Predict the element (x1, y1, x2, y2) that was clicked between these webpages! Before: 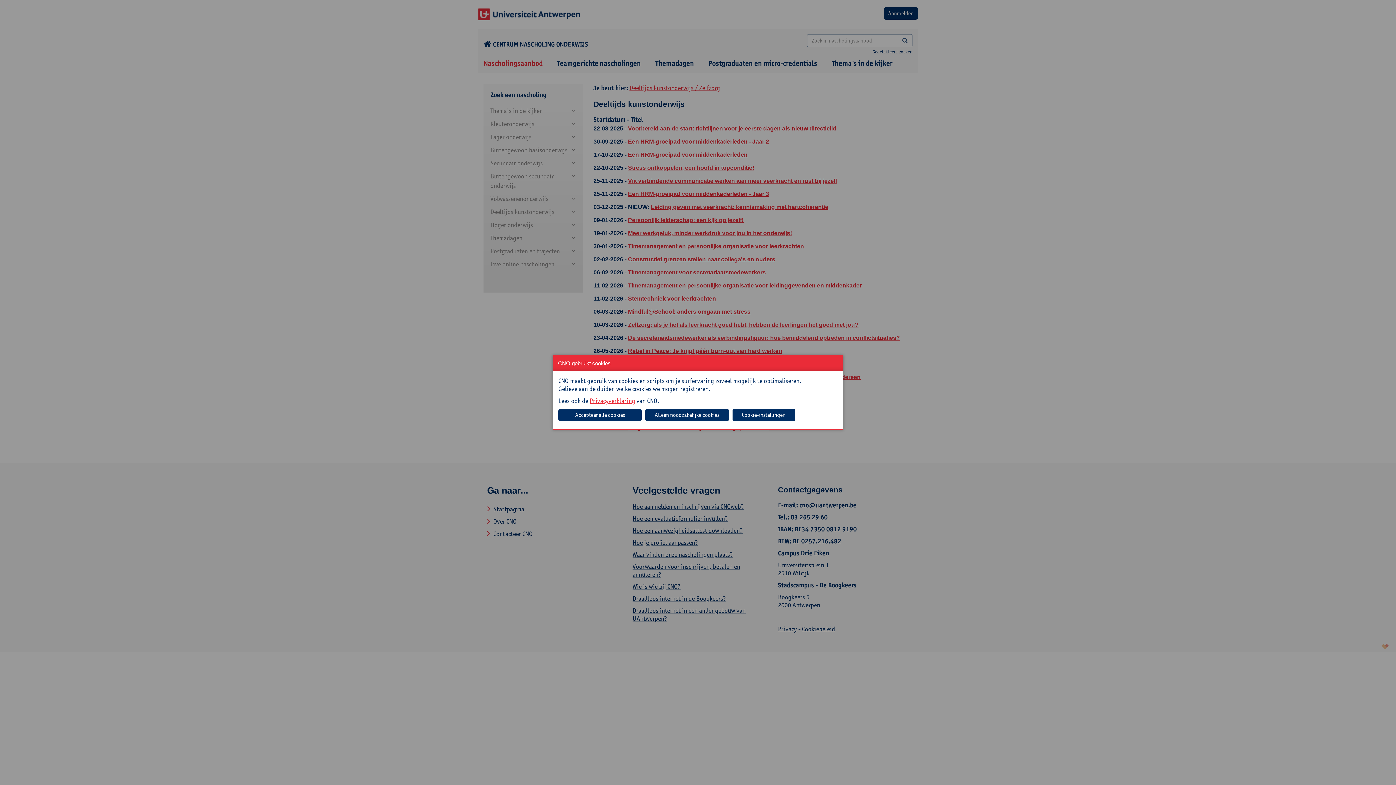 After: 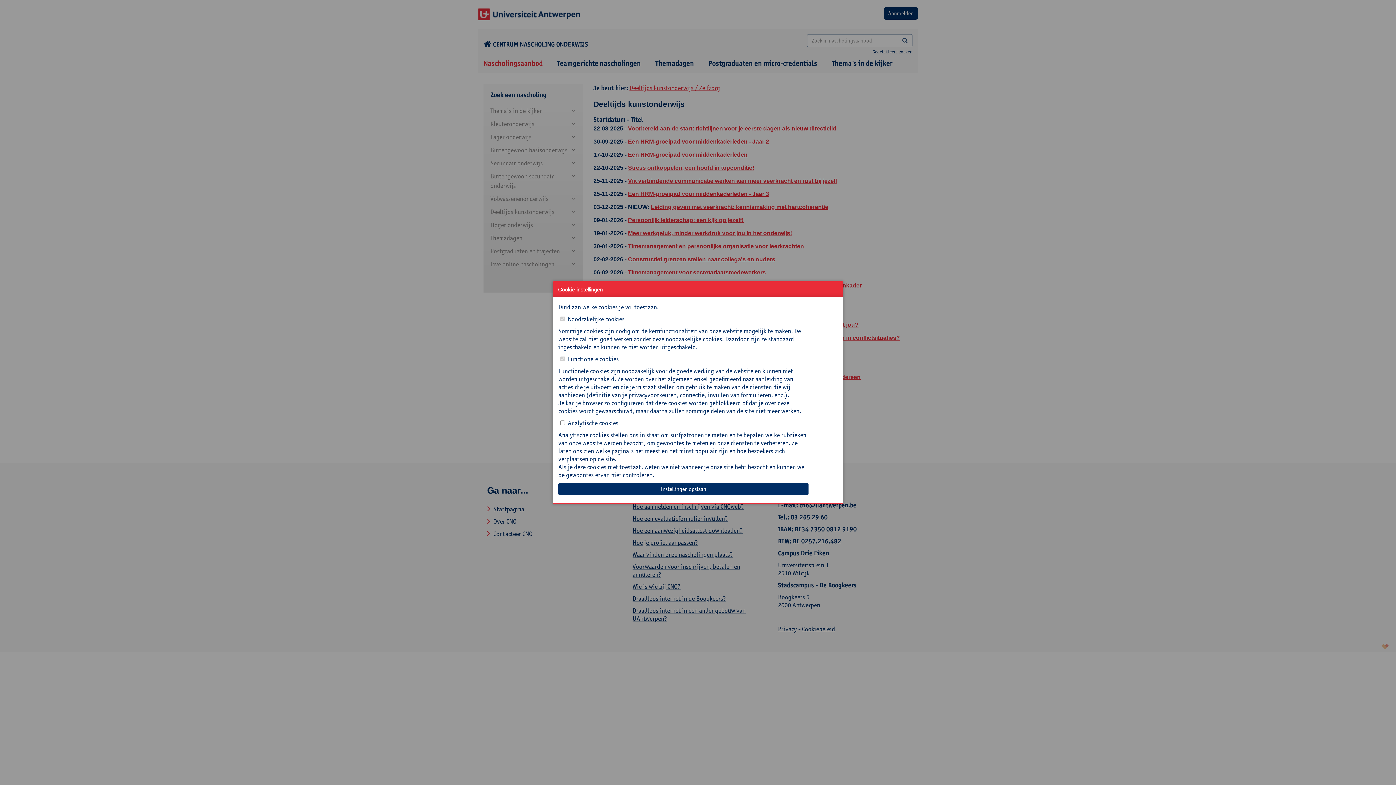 Action: label: Cookie-instellingen bbox: (732, 409, 795, 421)